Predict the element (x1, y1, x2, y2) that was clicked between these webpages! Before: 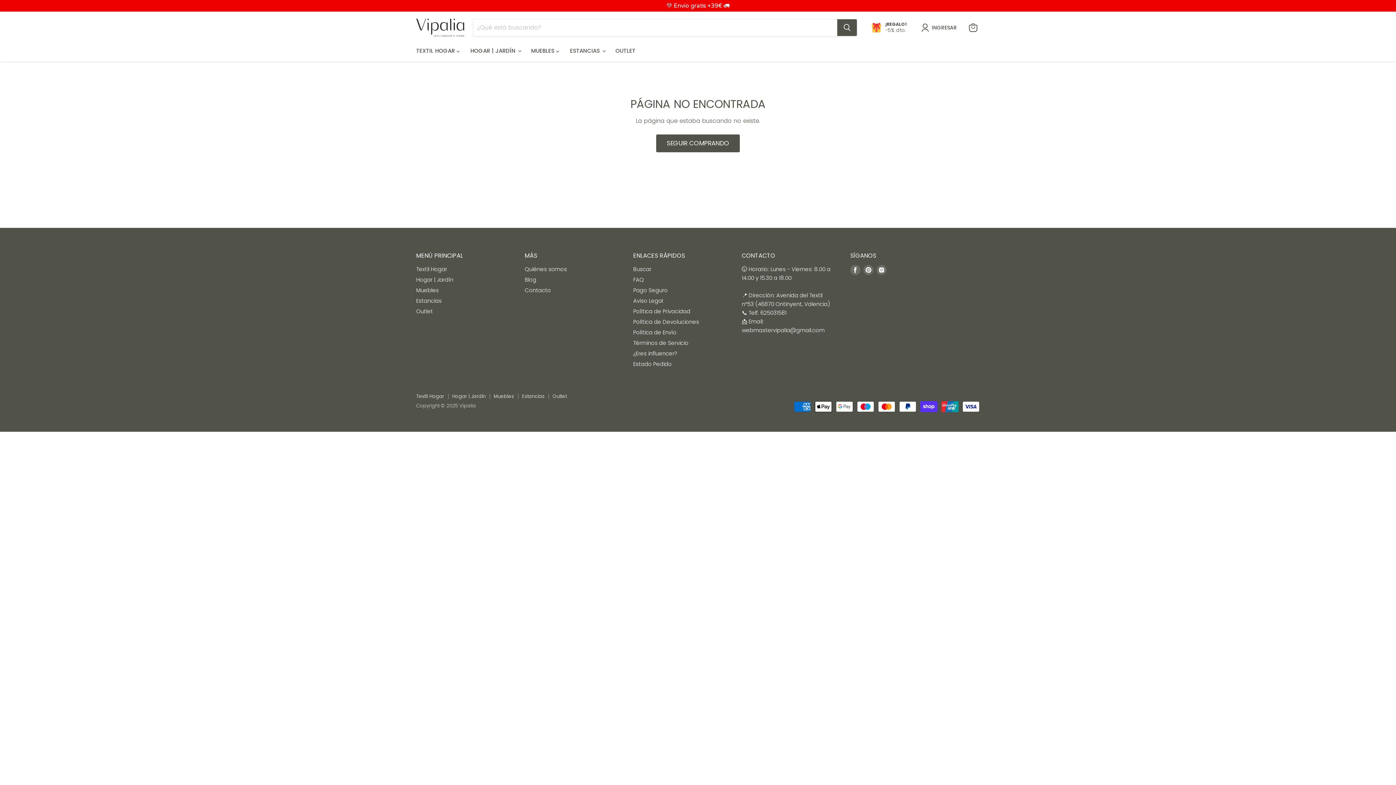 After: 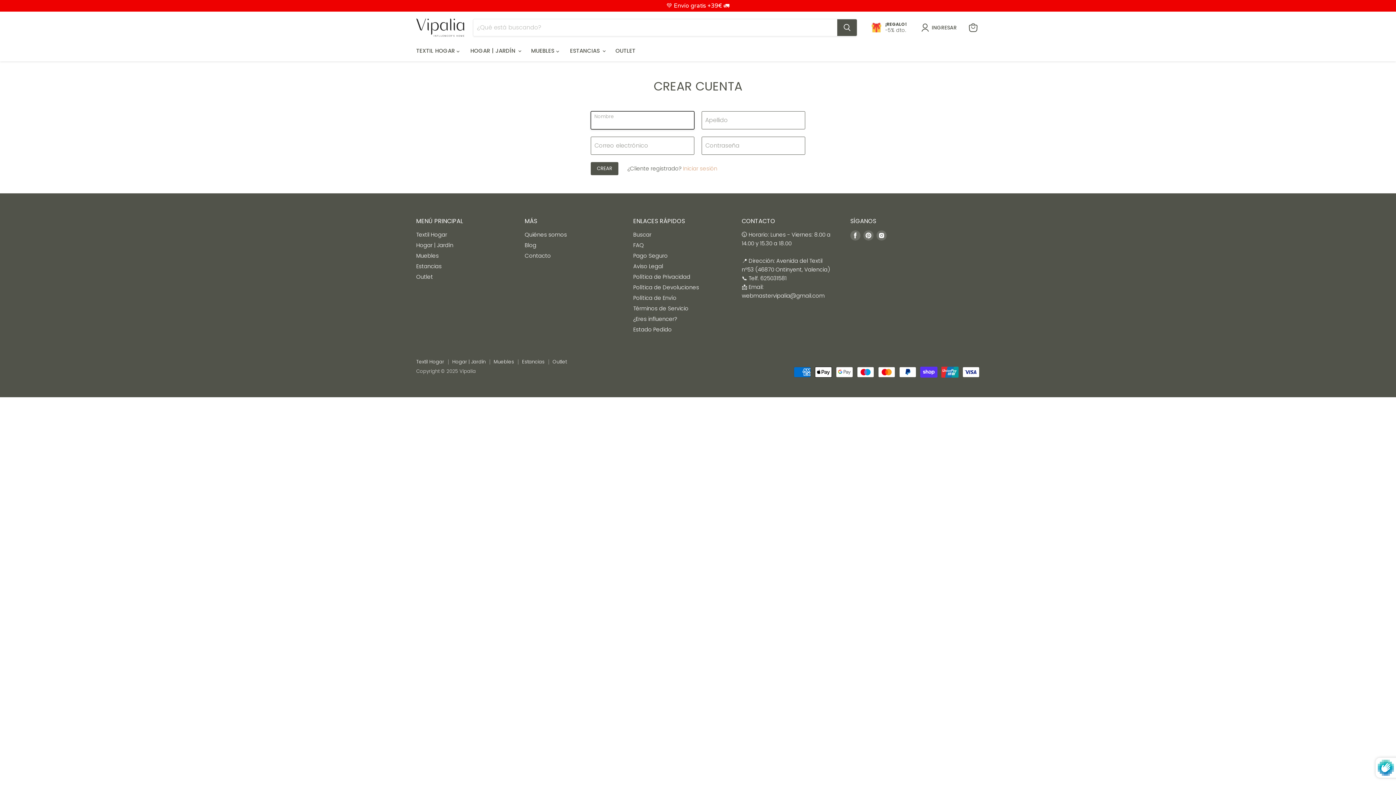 Action: bbox: (871, 21, 906, 33) label: ¡REGALO!

-5% dto.